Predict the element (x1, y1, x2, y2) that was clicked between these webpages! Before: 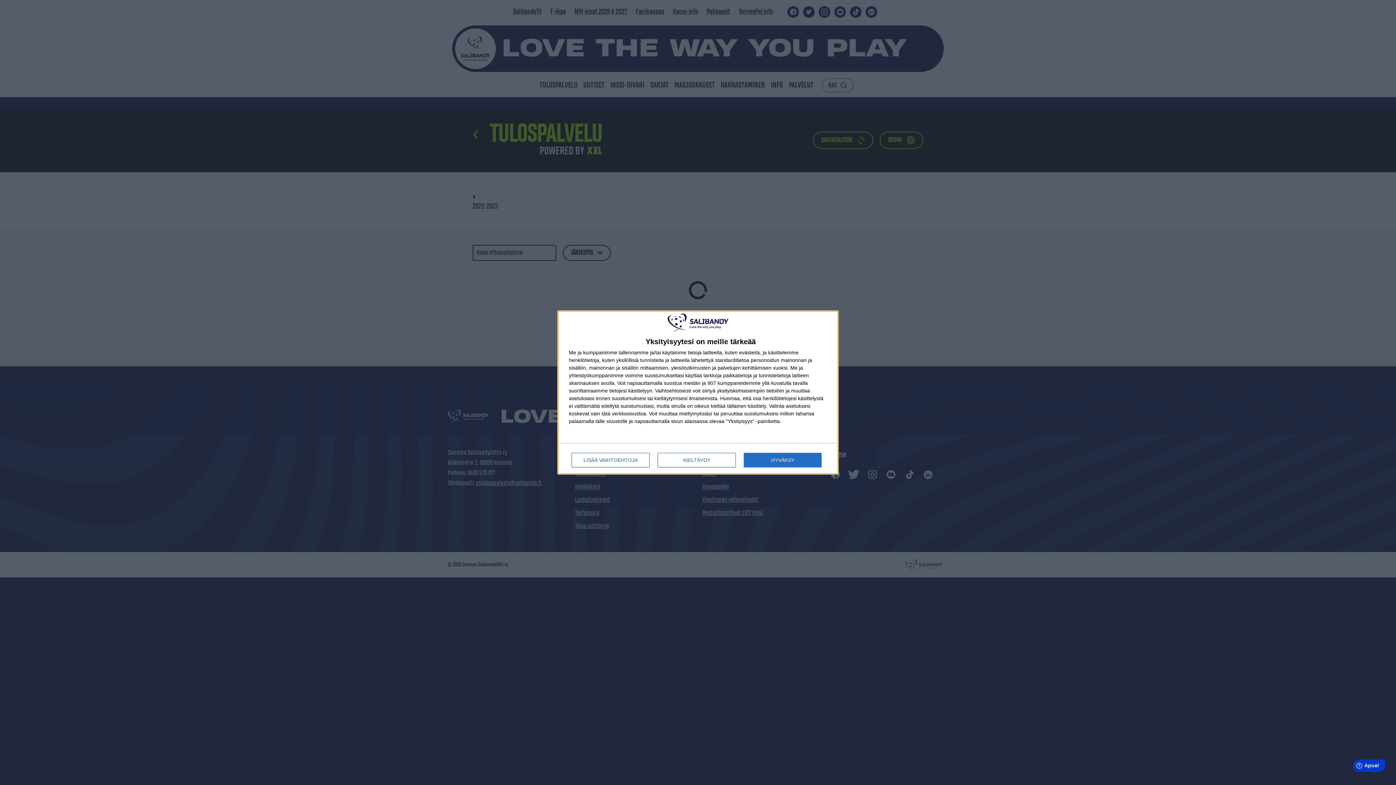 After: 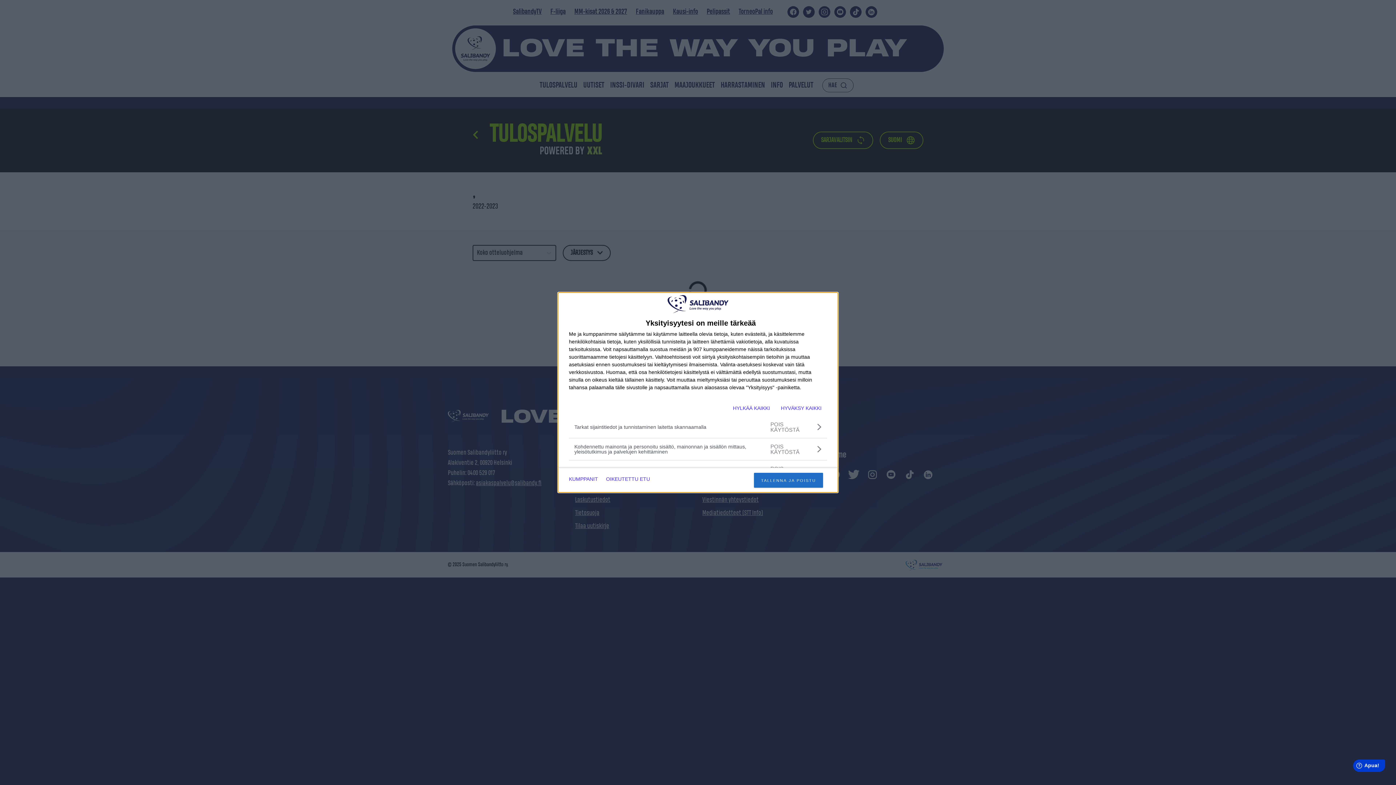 Action: bbox: (571, 453, 649, 467) label: LISÄÄ VAIHTOEHTOJA